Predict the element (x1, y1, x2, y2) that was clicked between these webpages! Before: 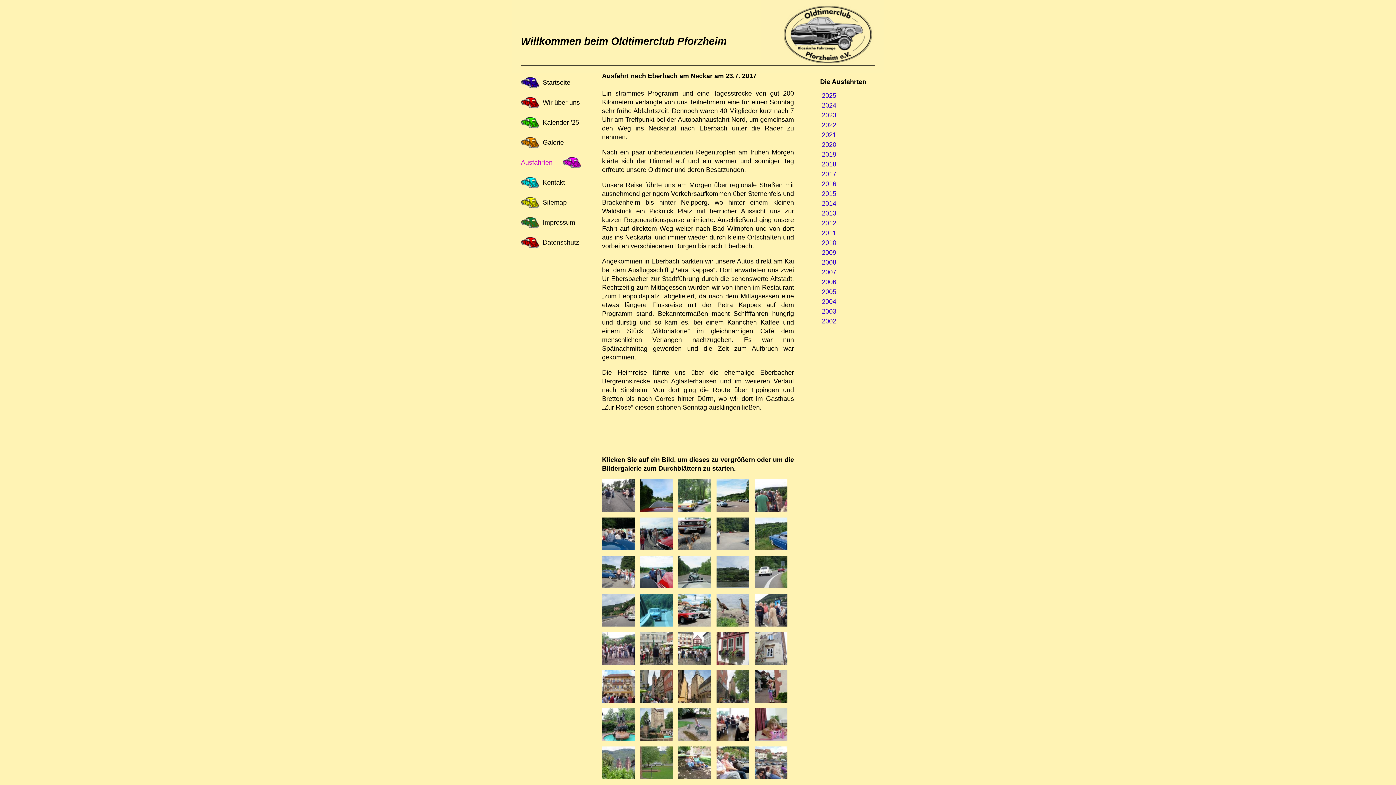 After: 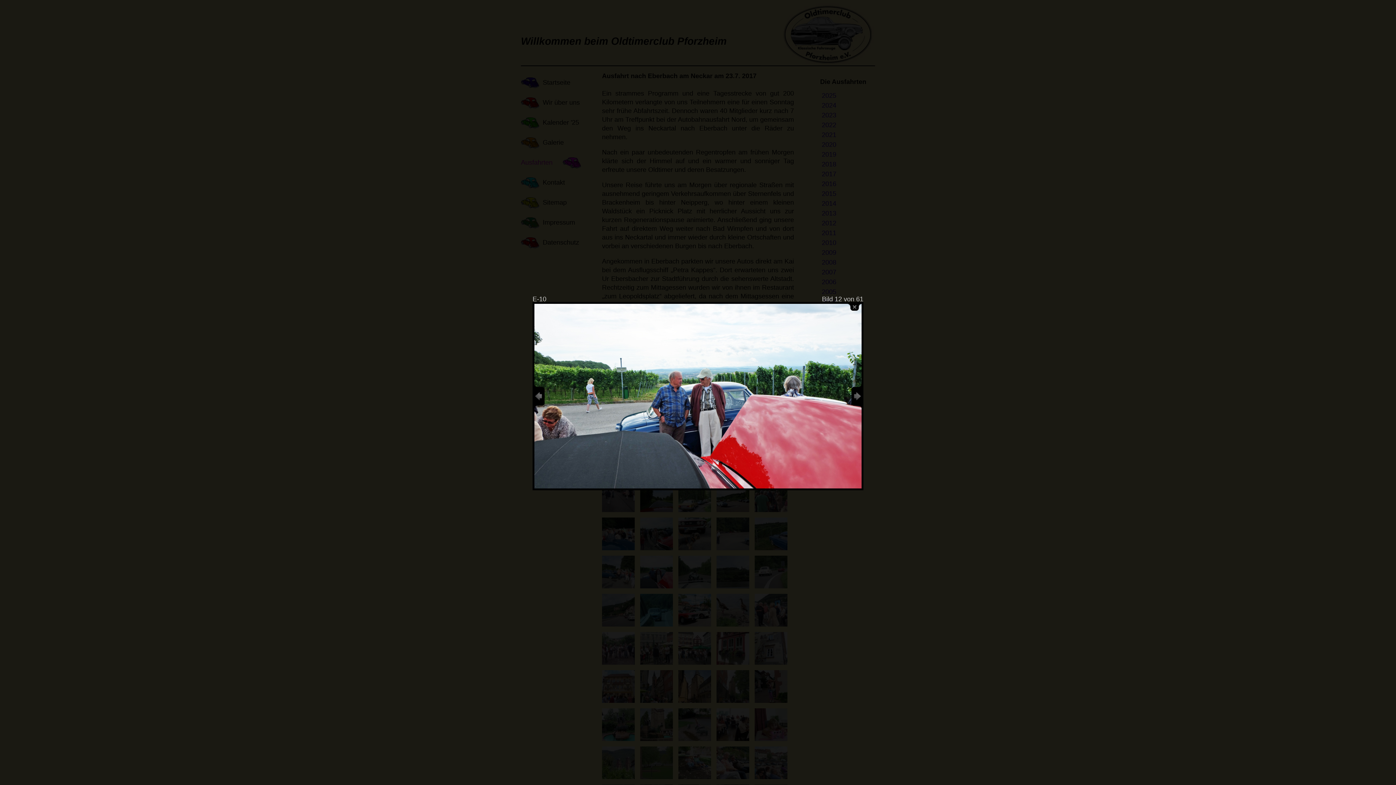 Action: bbox: (640, 582, 673, 590)